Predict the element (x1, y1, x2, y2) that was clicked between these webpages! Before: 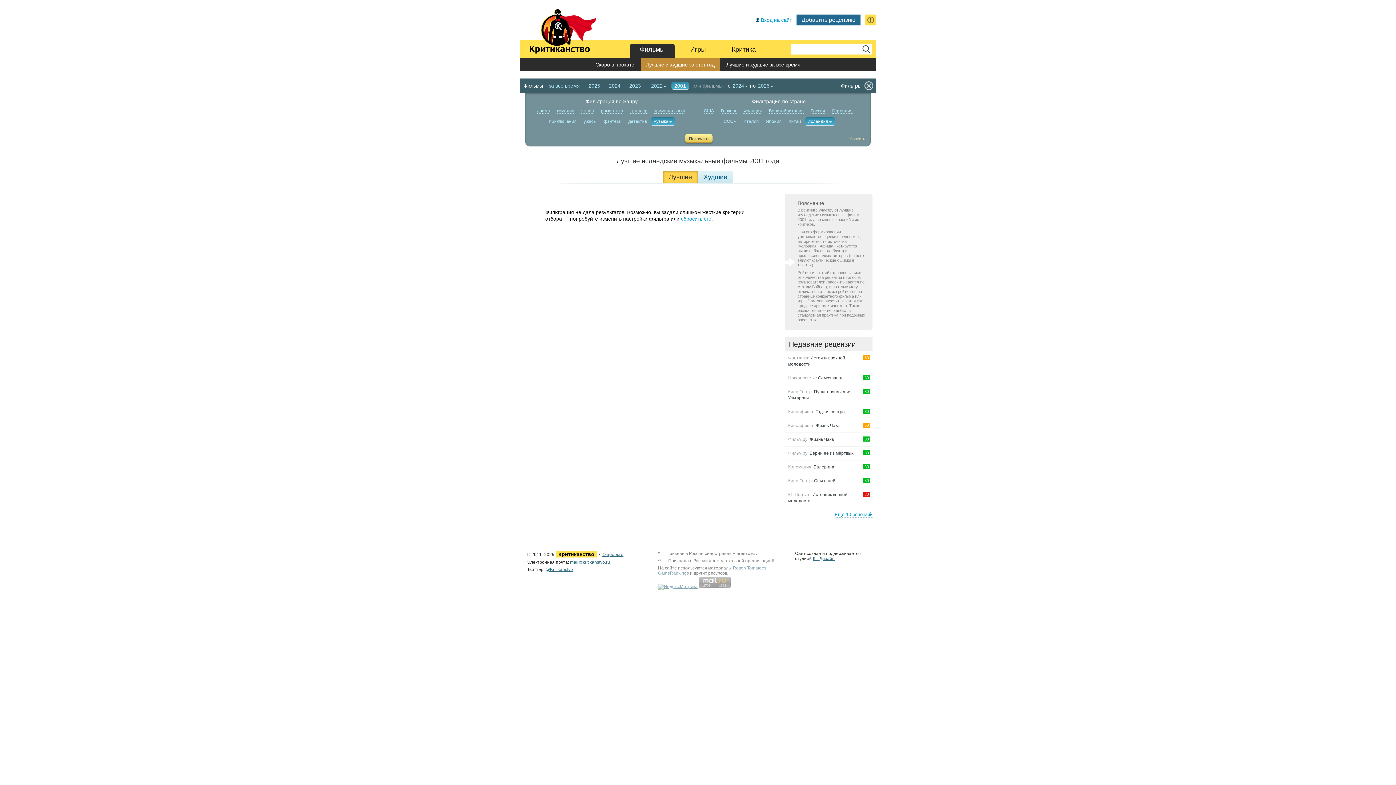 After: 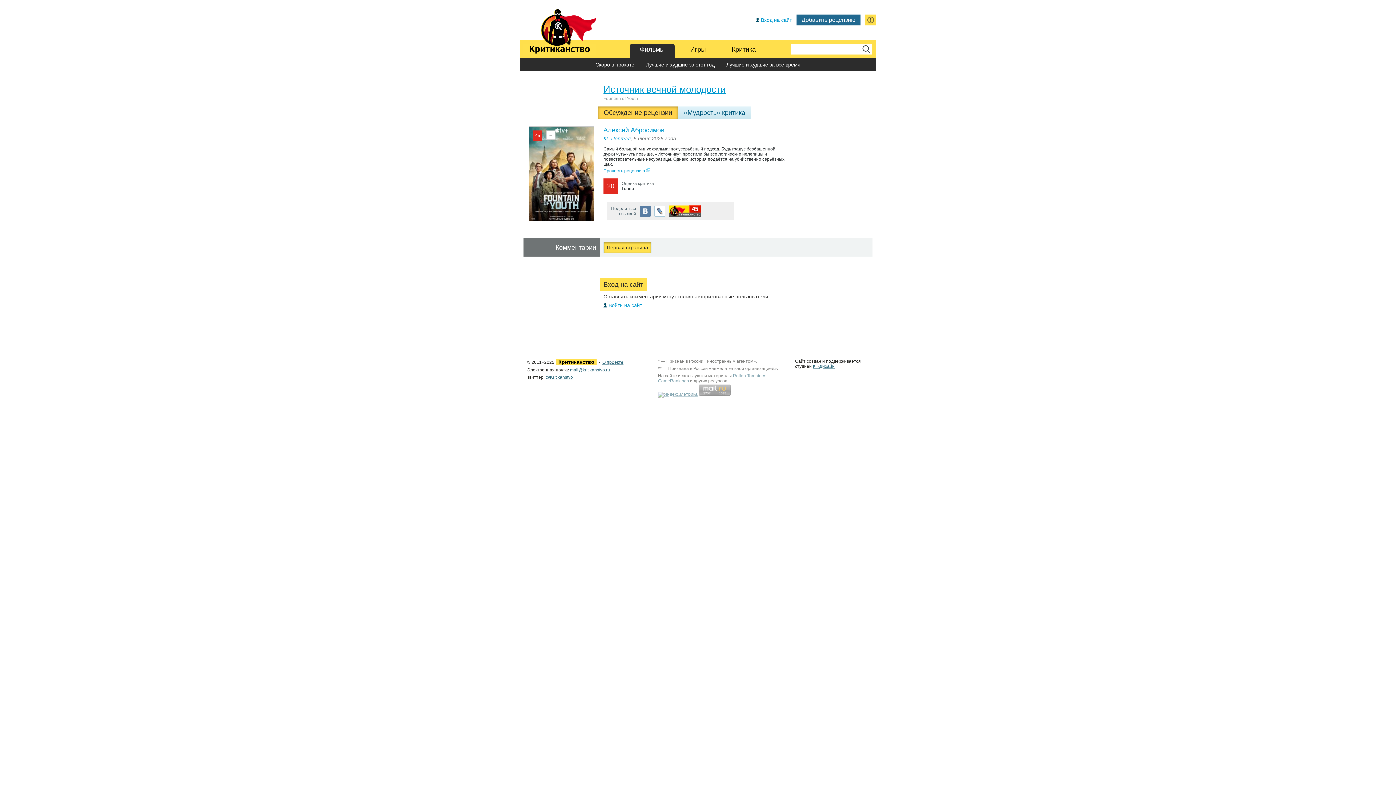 Action: bbox: (785, 488, 861, 508) label: КГ-Портал: Источник вечной молодости
20